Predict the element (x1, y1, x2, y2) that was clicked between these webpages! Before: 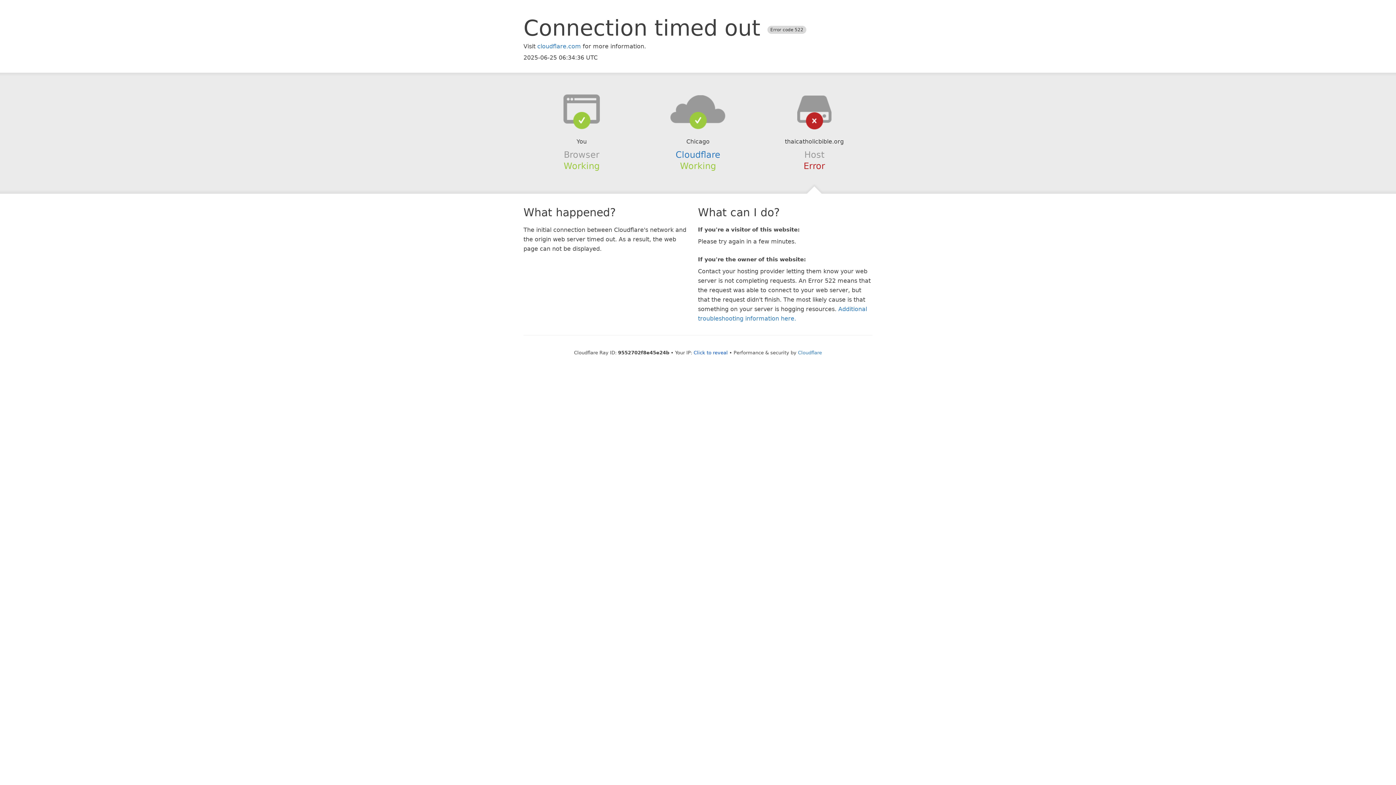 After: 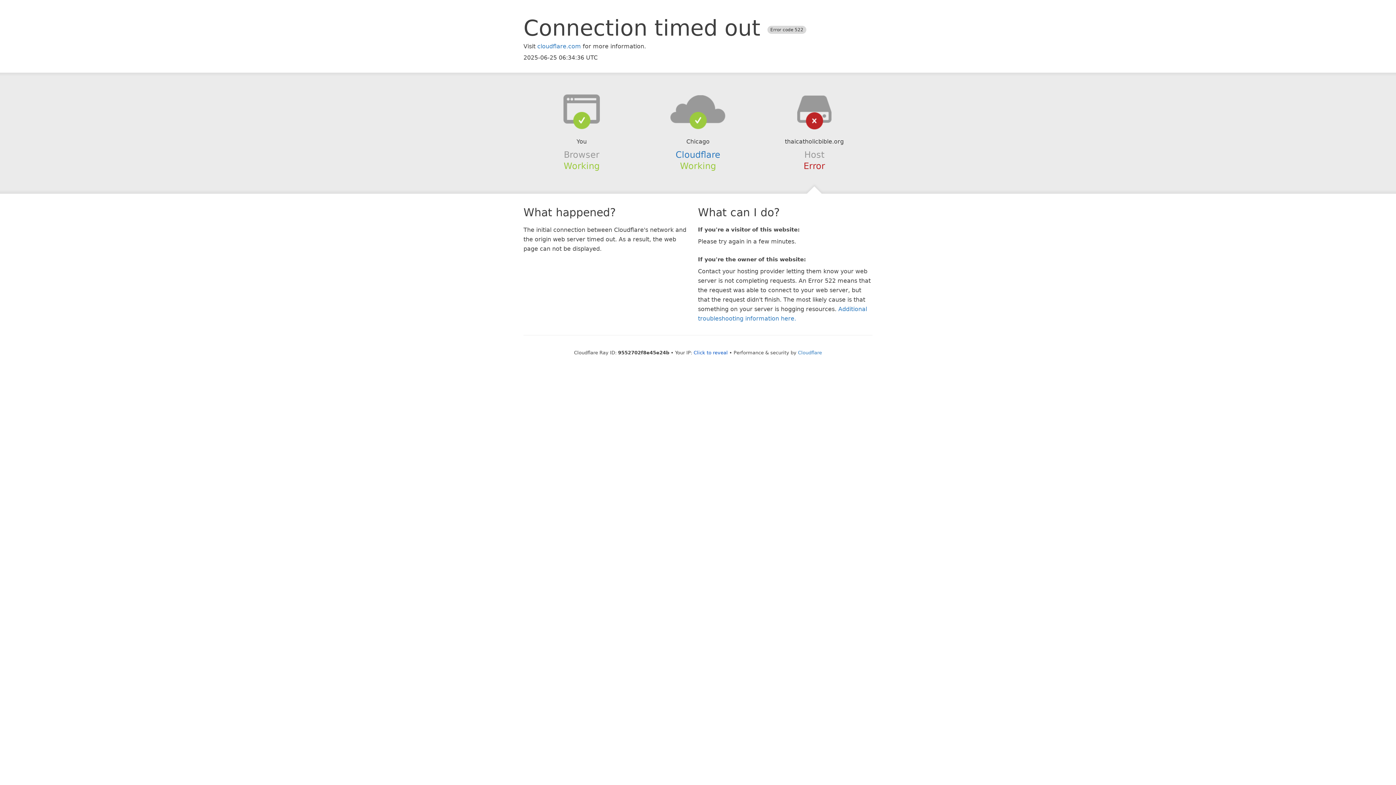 Action: bbox: (639, 94, 756, 123)